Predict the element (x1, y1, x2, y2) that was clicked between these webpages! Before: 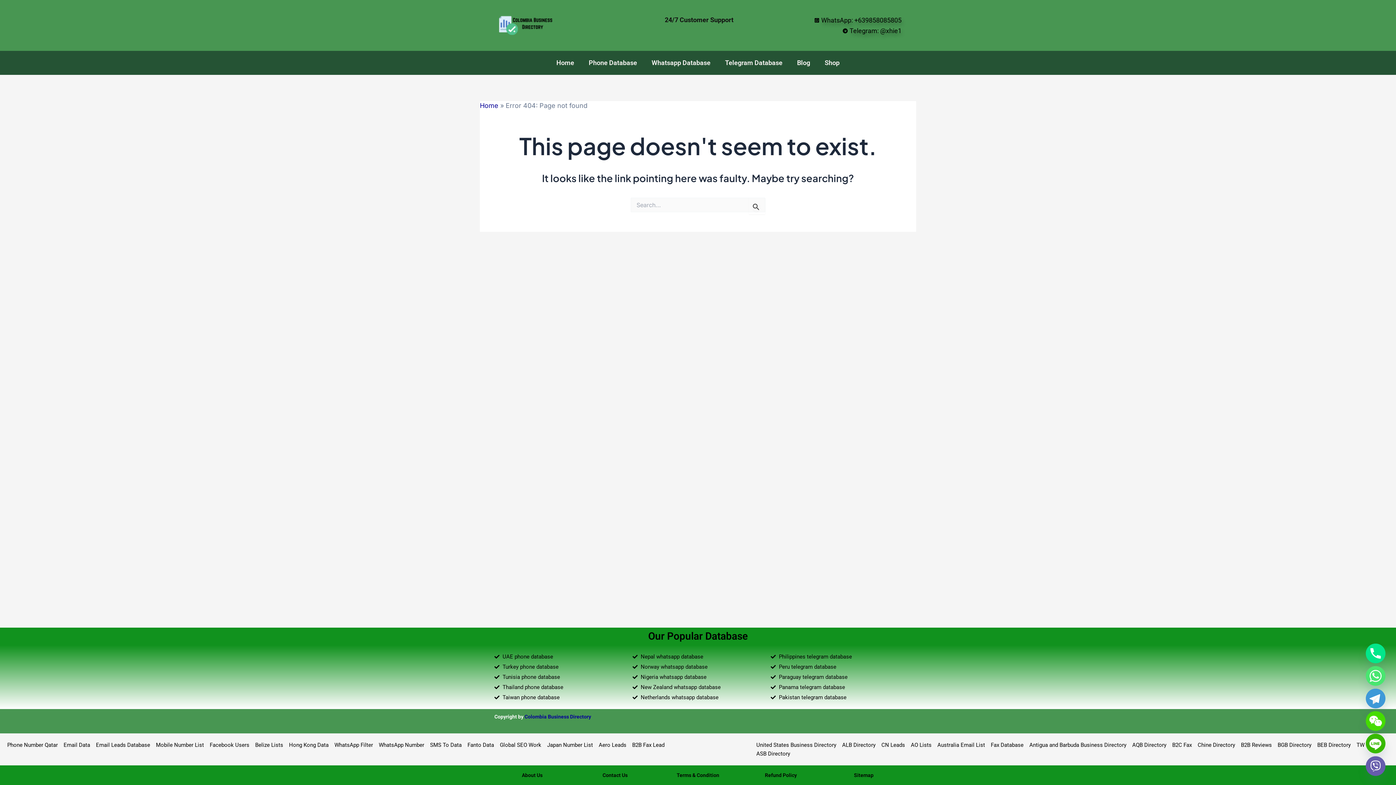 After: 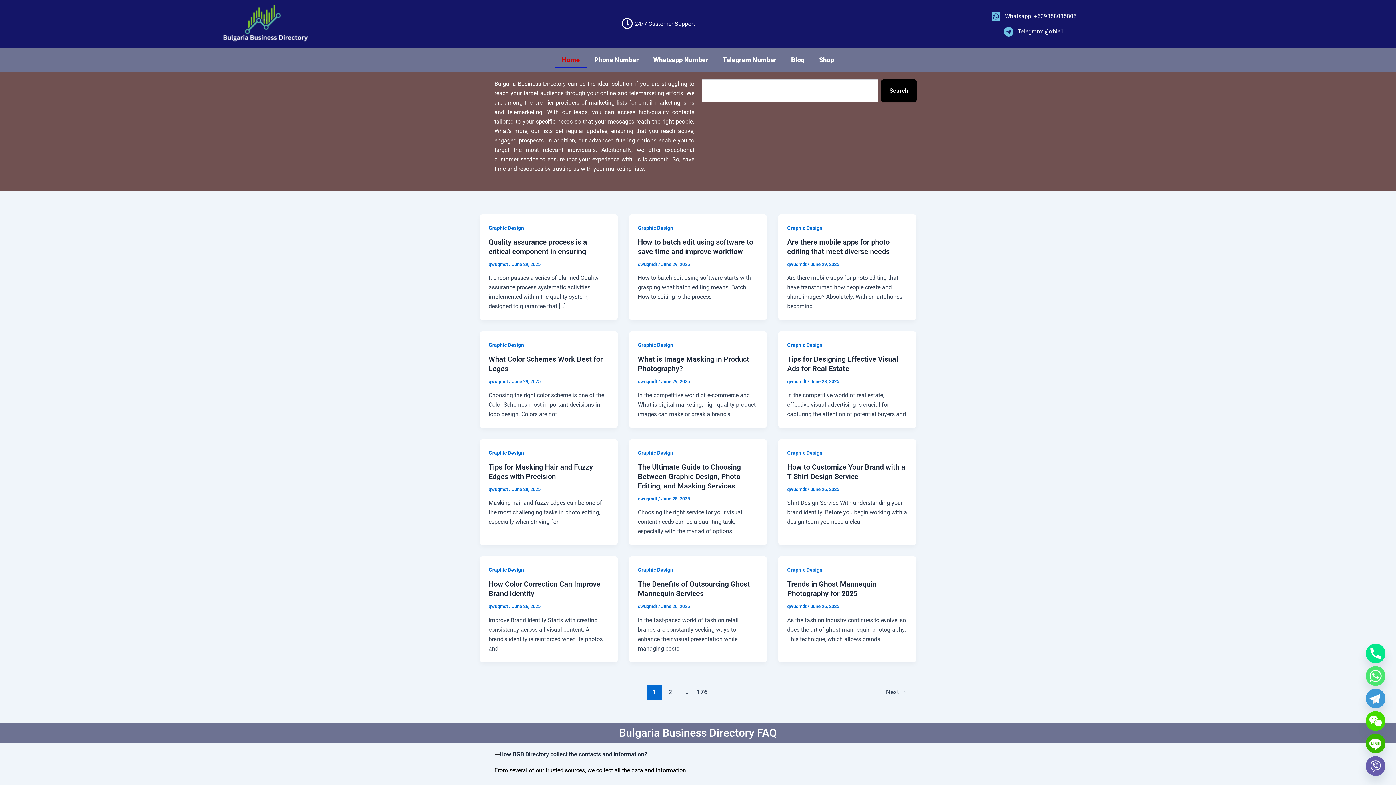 Action: label: BGB Directory bbox: (1277, 741, 1311, 749)